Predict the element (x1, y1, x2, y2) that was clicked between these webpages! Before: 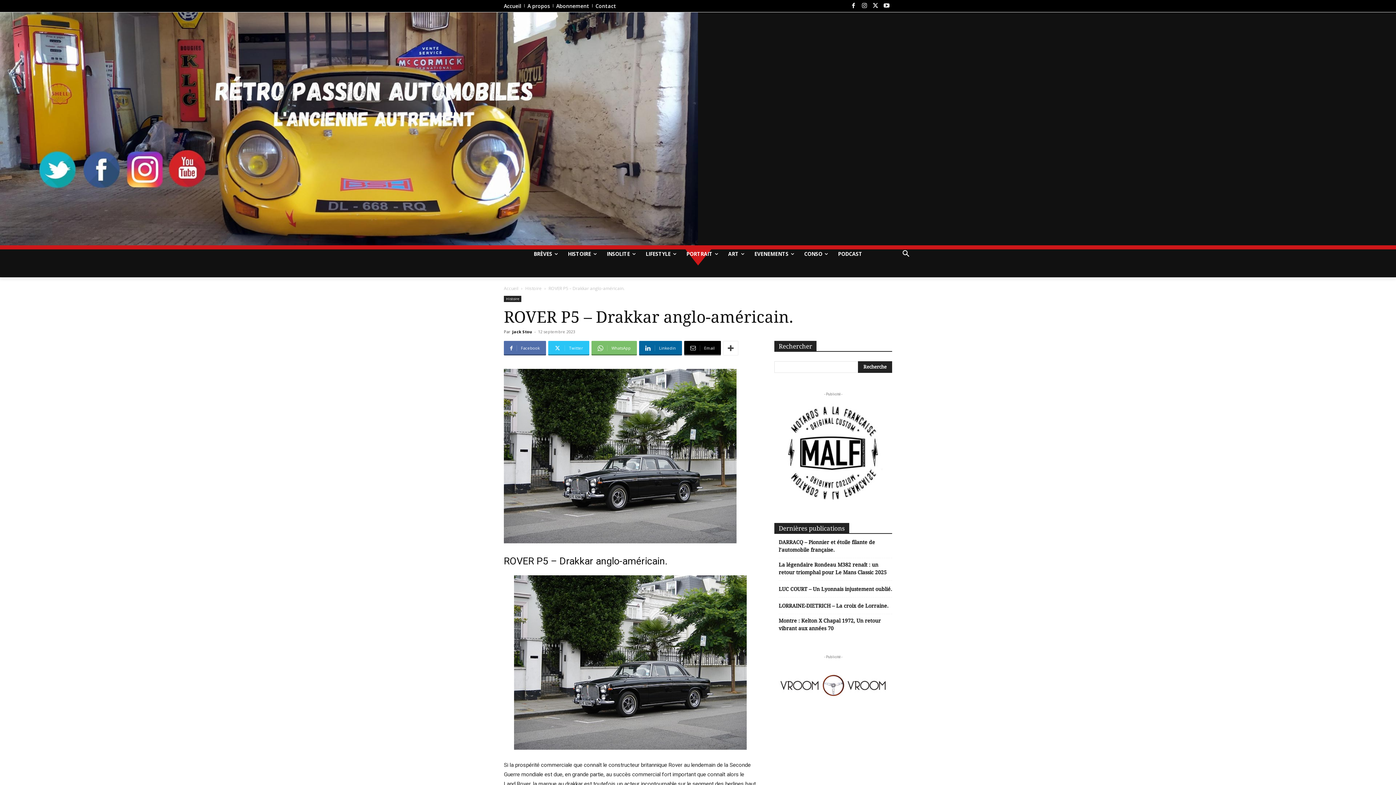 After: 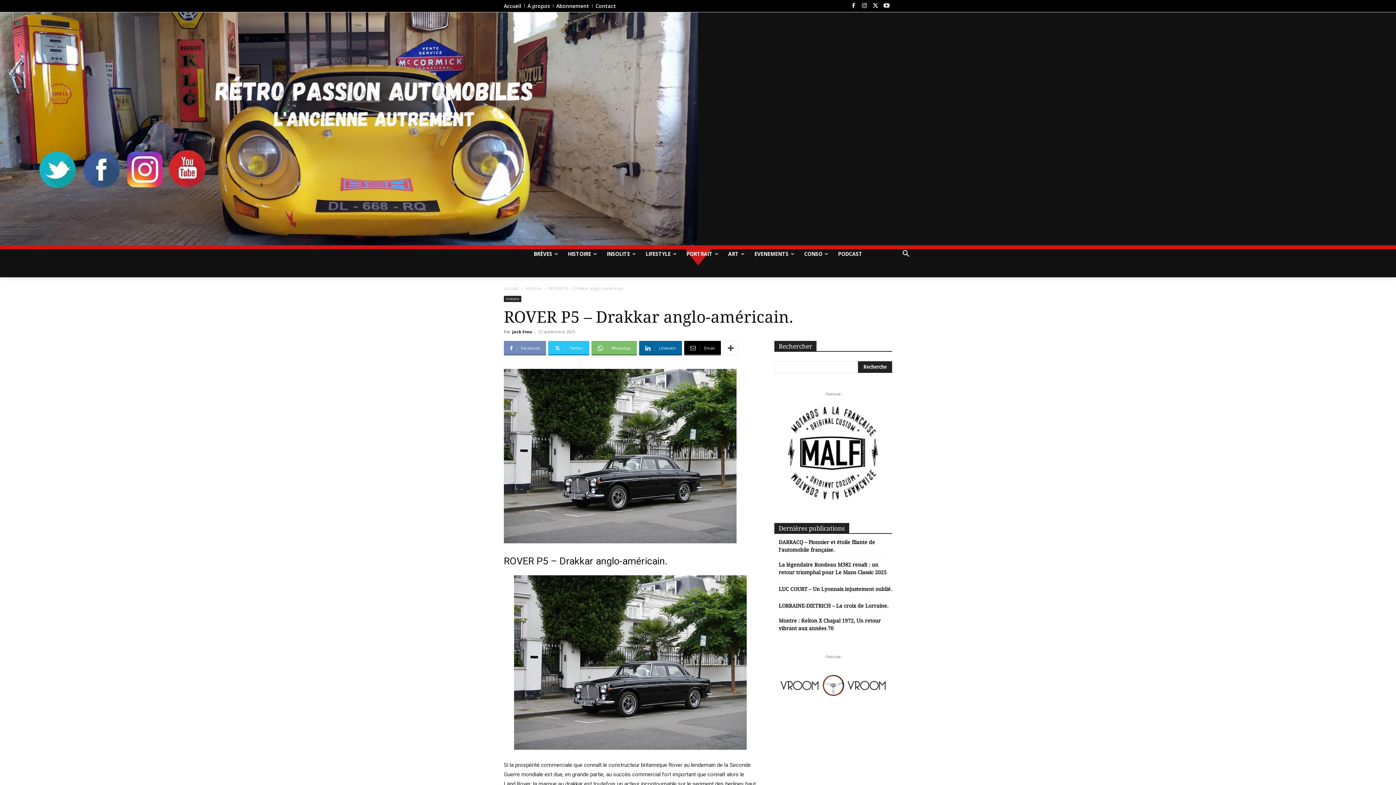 Action: bbox: (504, 341, 546, 355) label: Facebook